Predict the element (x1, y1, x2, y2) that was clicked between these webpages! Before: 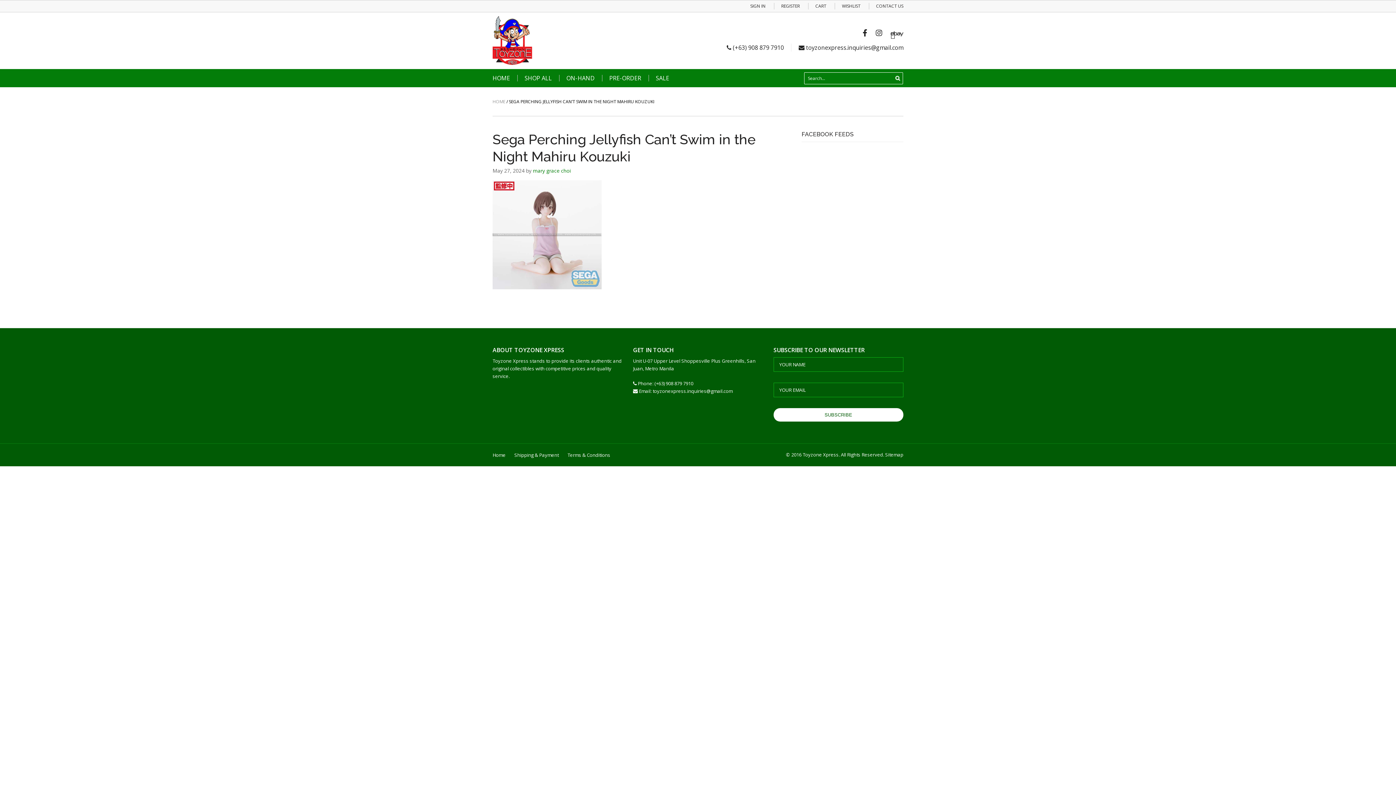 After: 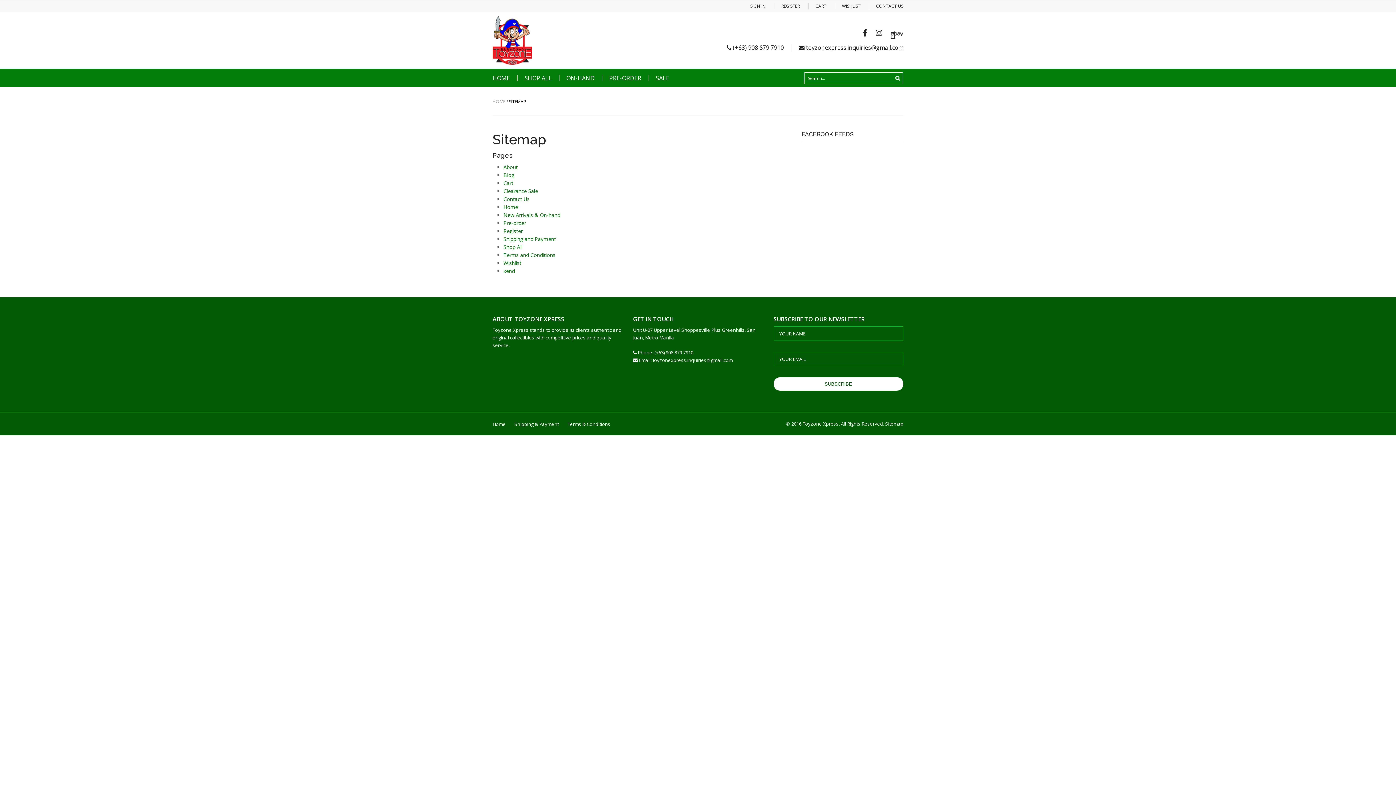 Action: label: Sitemap bbox: (885, 451, 903, 458)